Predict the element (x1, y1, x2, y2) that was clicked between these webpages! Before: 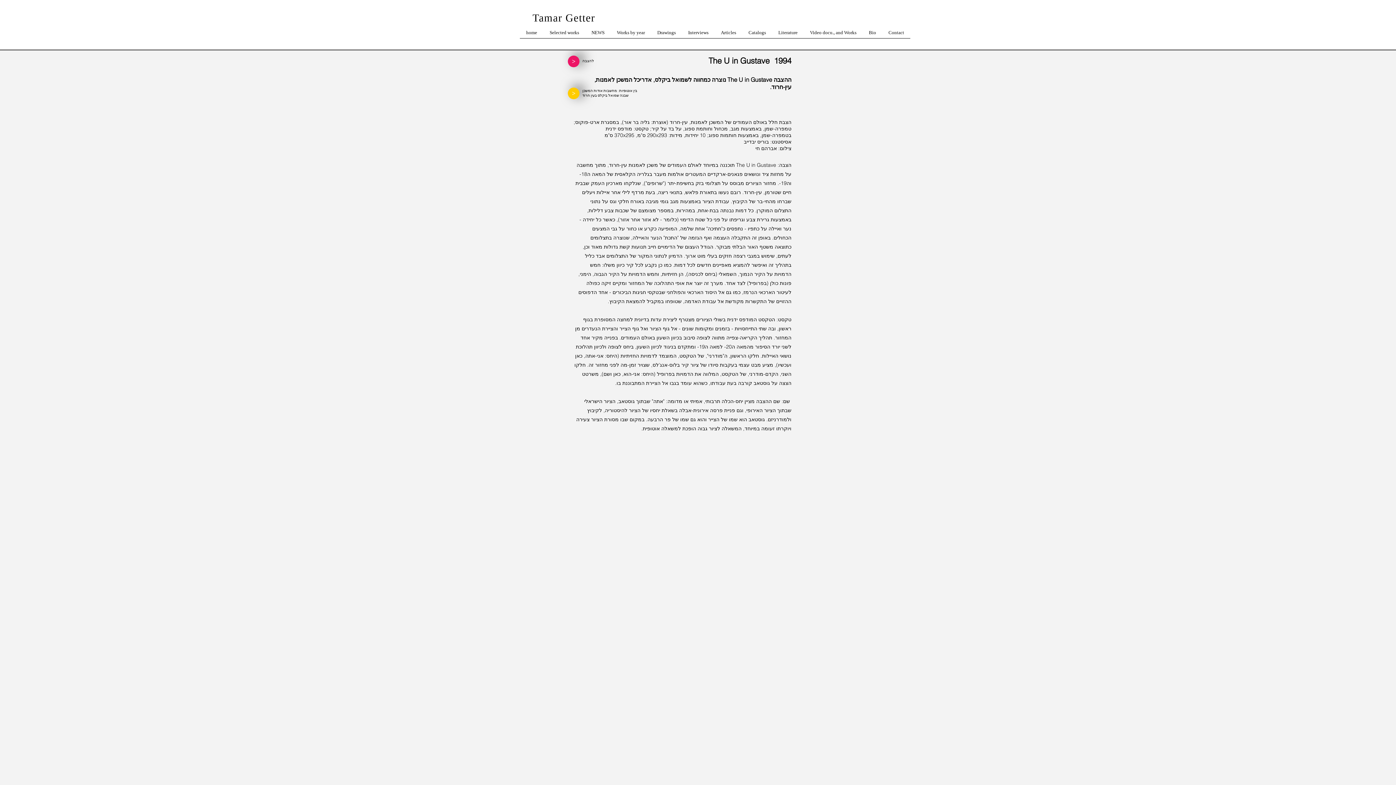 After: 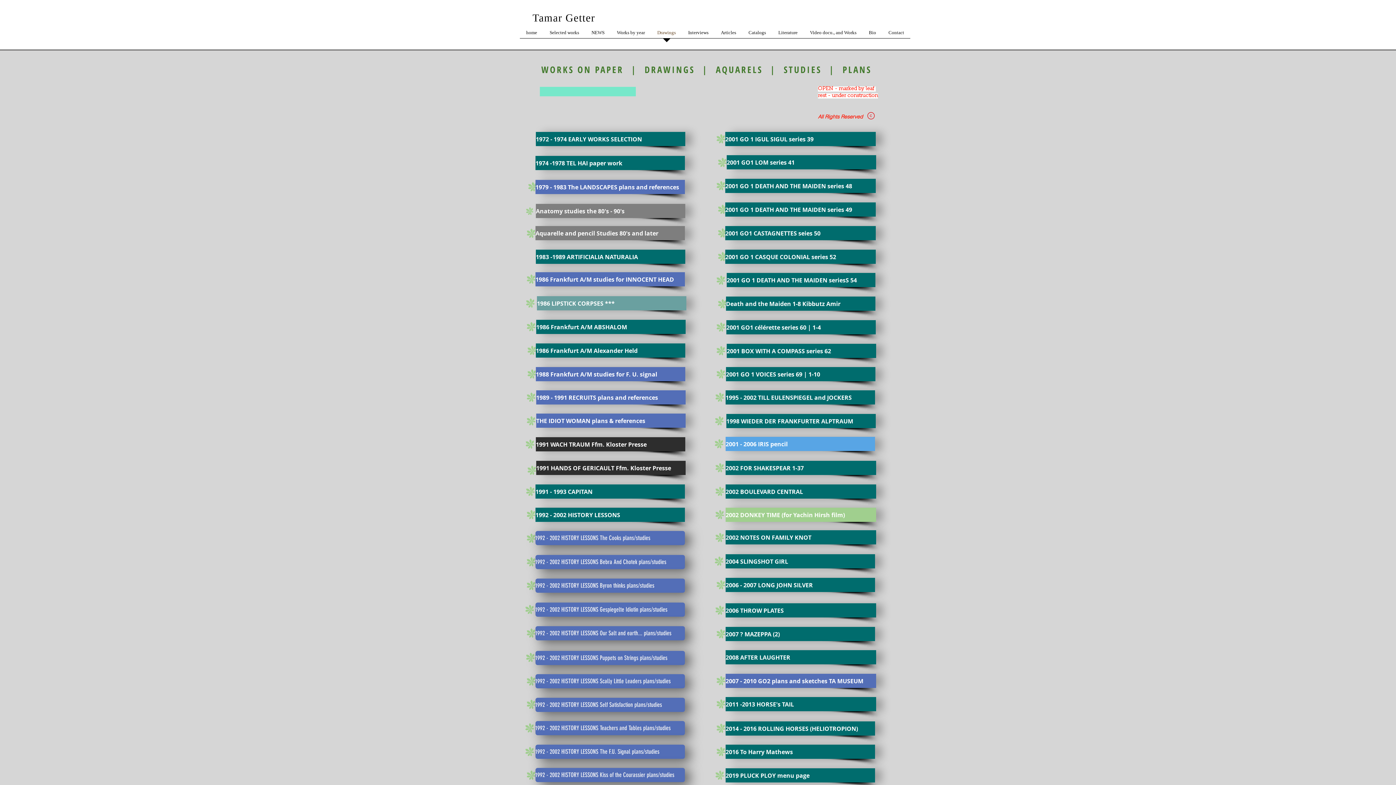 Action: bbox: (651, 26, 682, 42) label: Drawings